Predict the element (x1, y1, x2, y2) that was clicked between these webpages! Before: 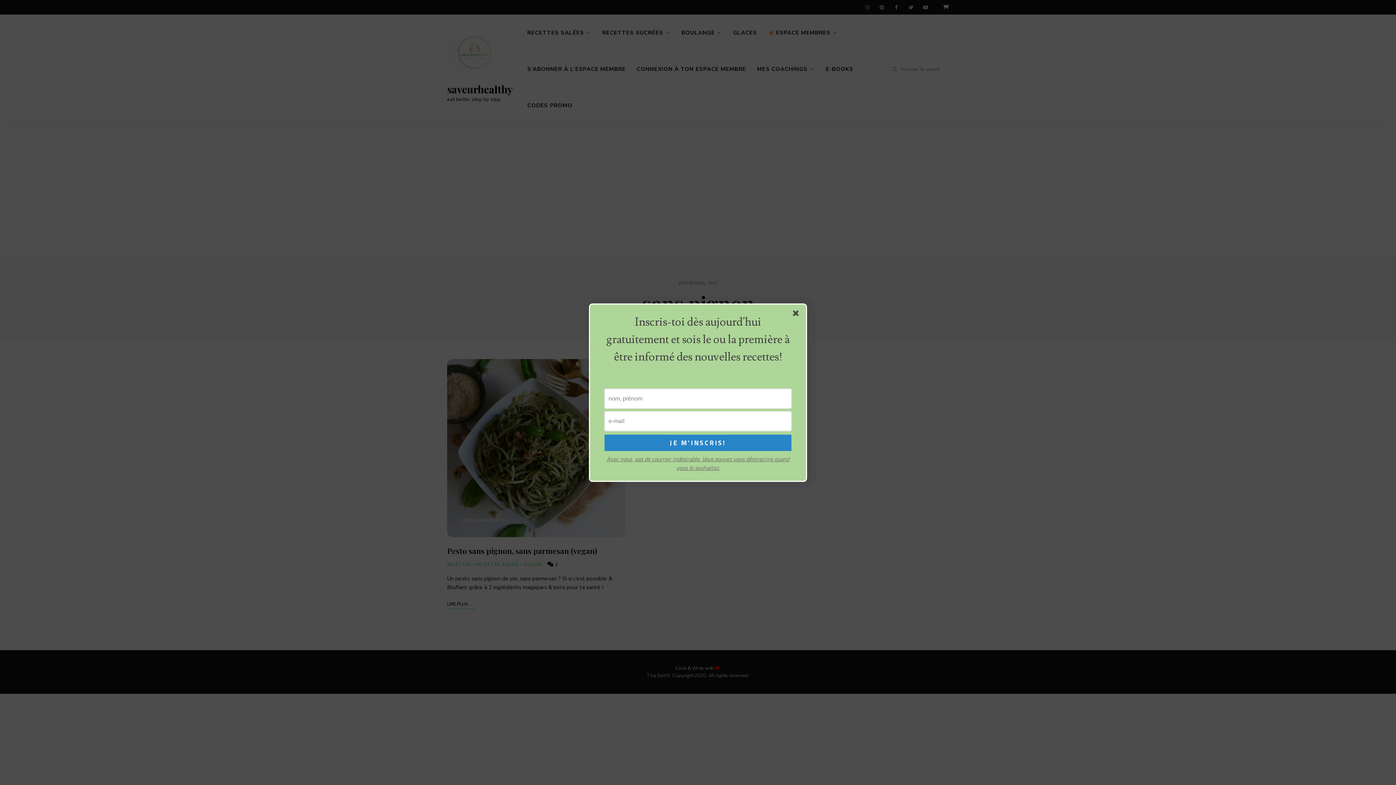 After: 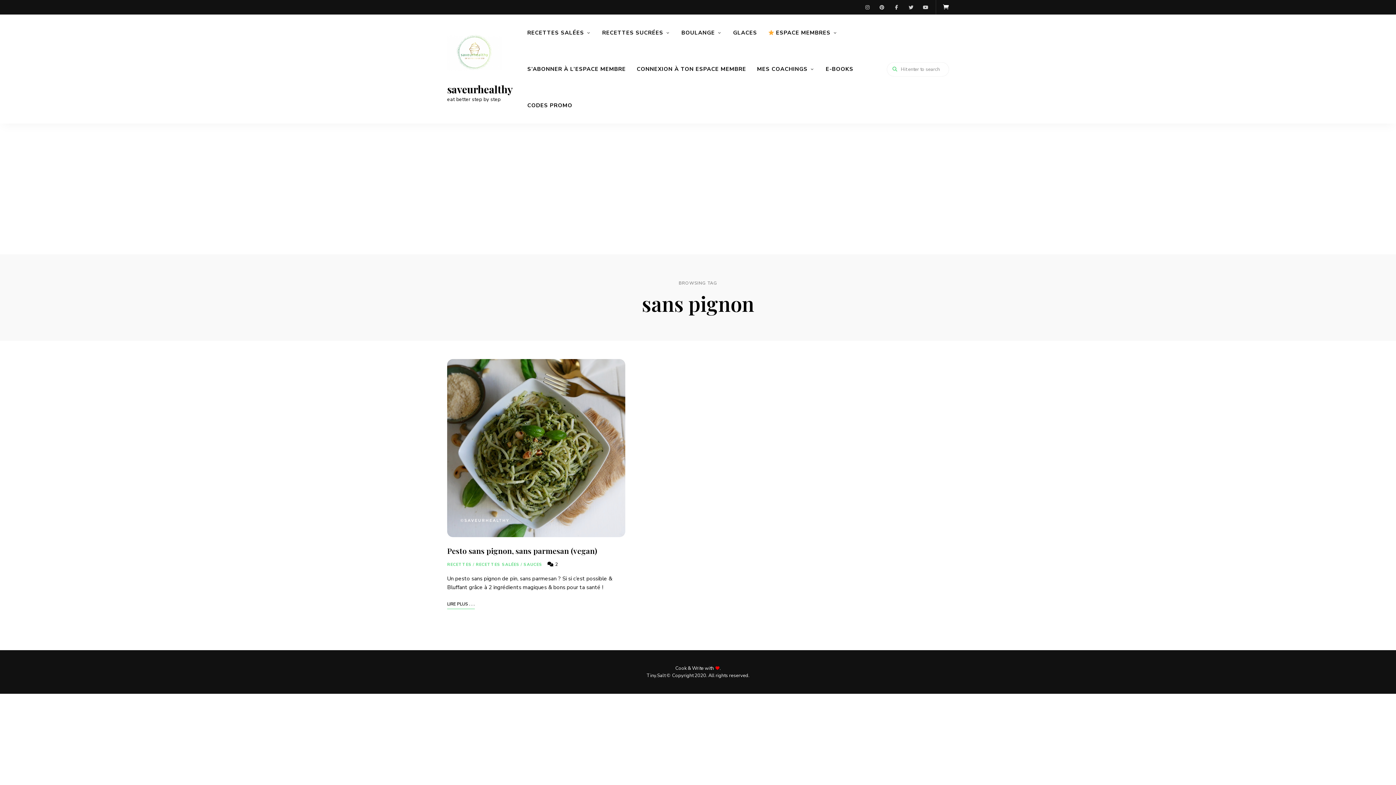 Action: bbox: (793, 310, 801, 319)